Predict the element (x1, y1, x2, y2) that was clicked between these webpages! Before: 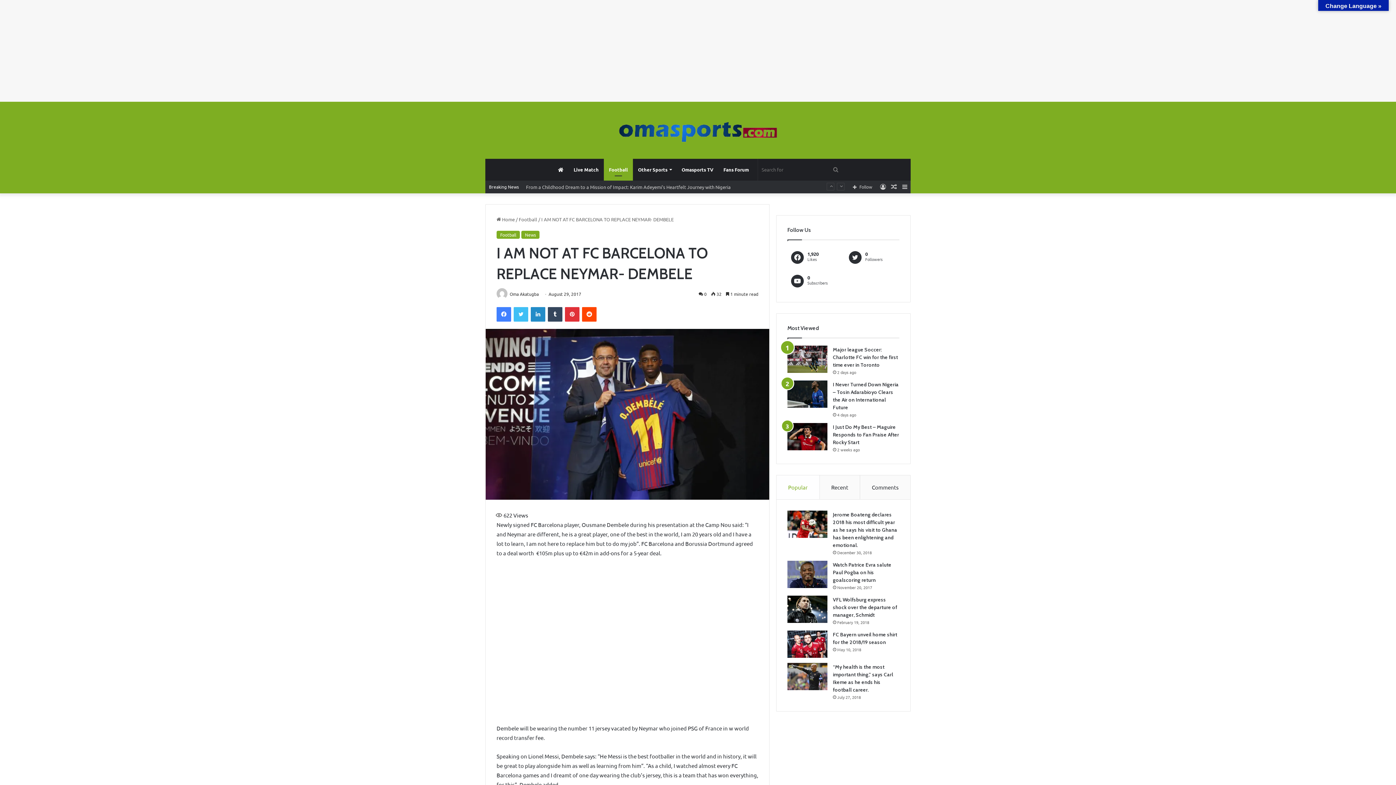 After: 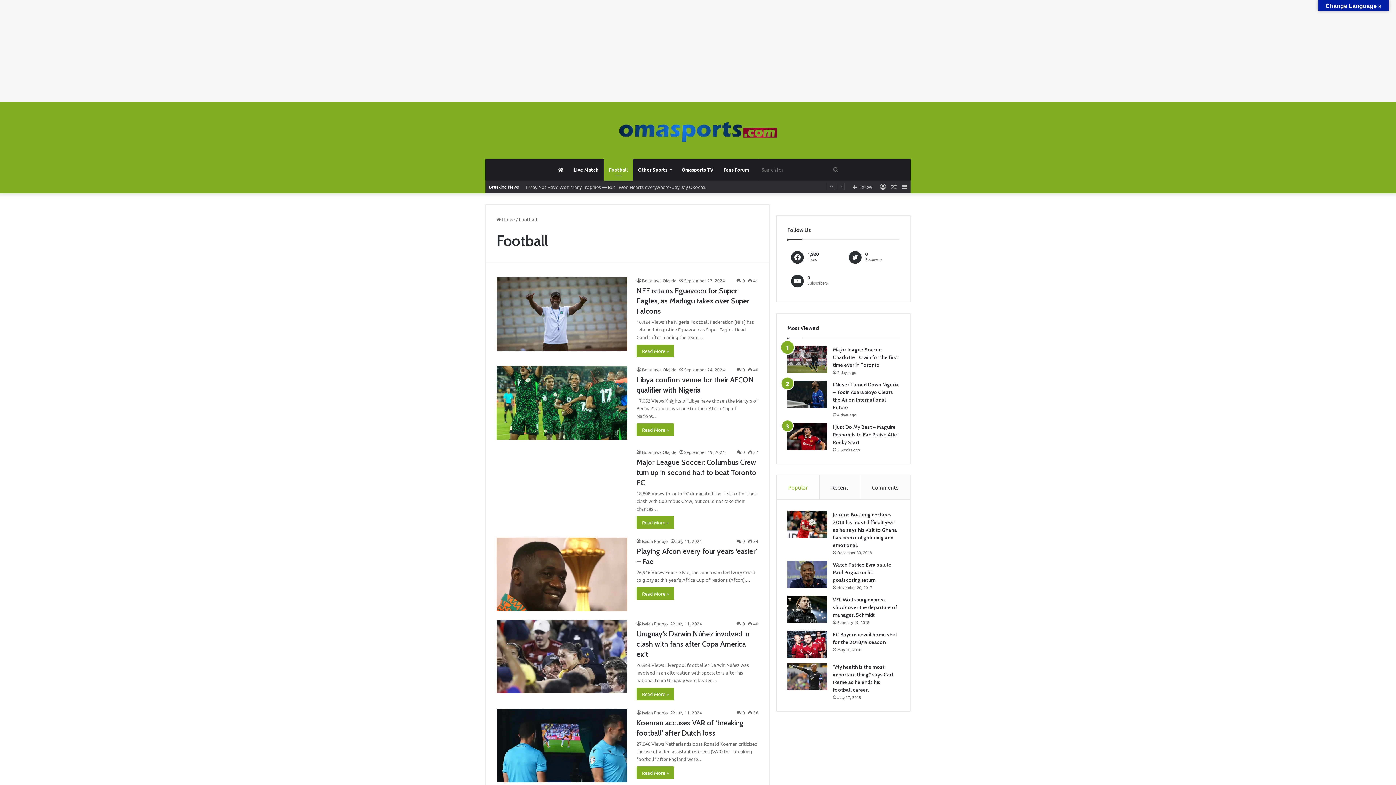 Action: bbox: (496, 230, 520, 238) label: Football